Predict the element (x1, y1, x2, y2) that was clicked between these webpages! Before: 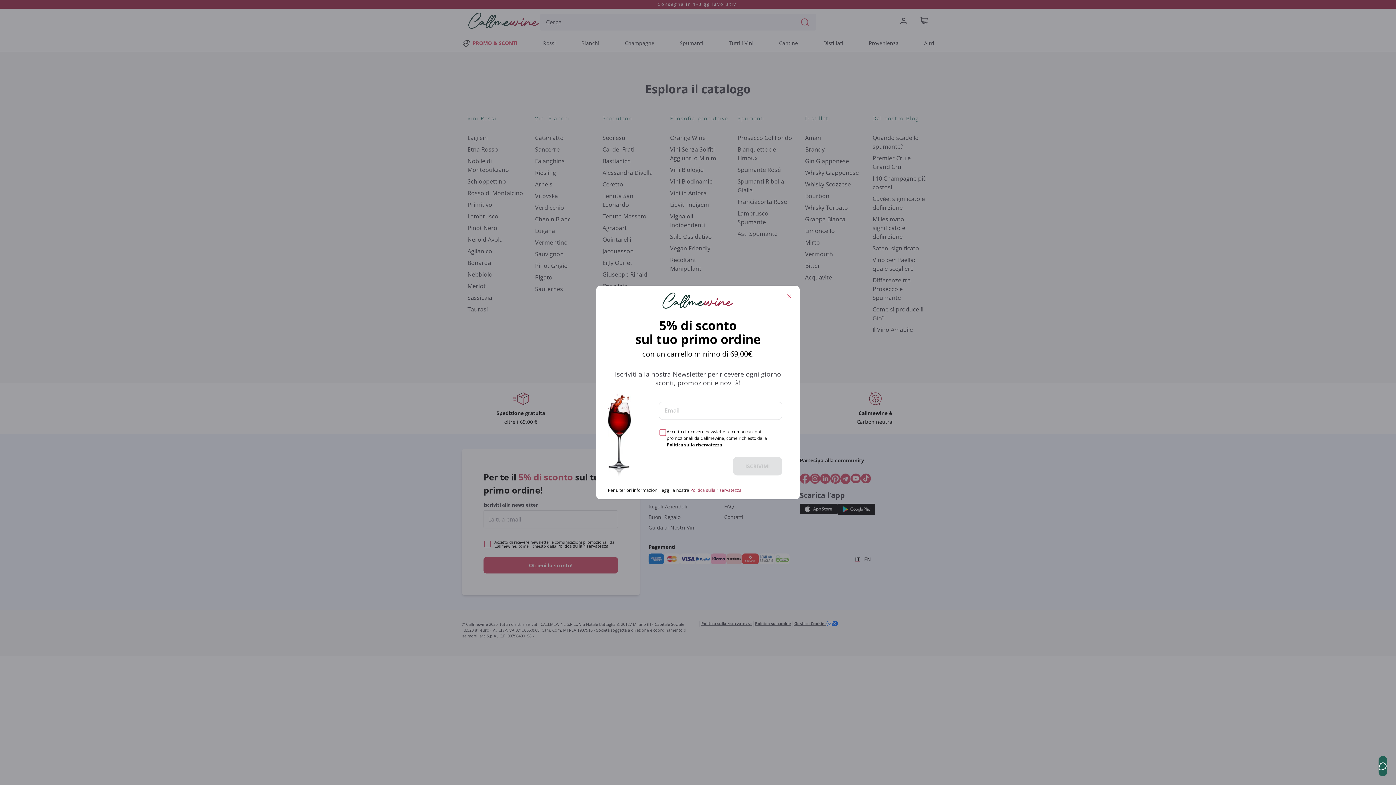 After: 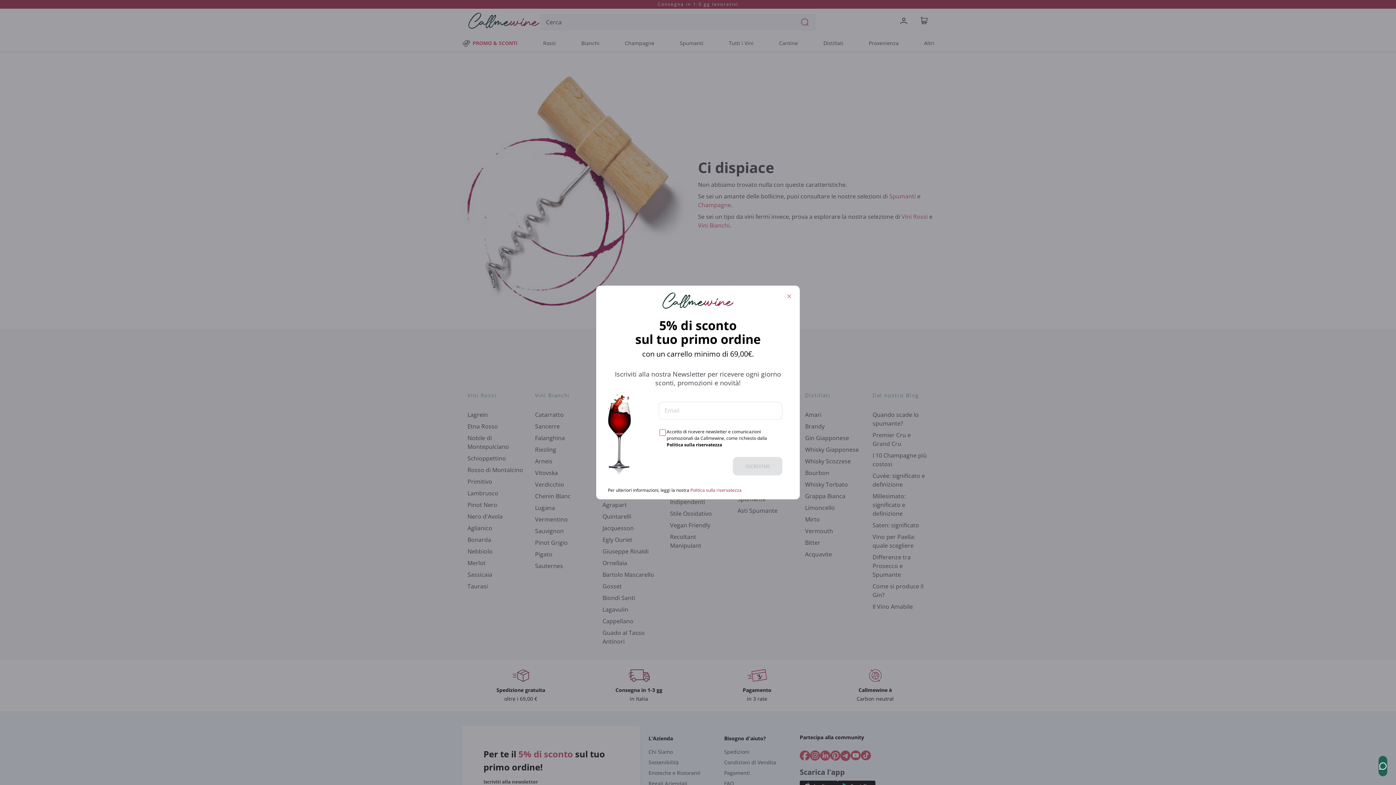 Action: label: Politica sulla riservatezza bbox: (690, 487, 741, 493)